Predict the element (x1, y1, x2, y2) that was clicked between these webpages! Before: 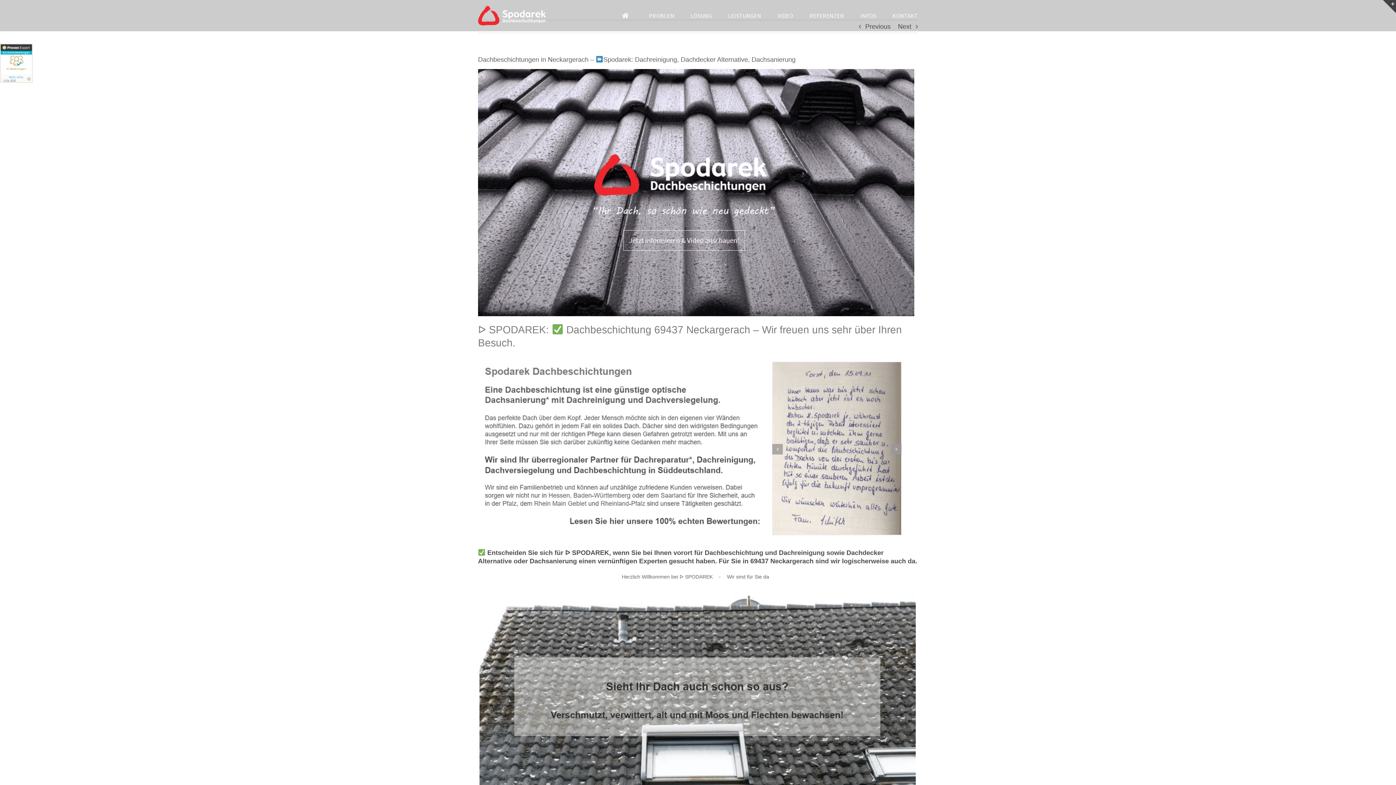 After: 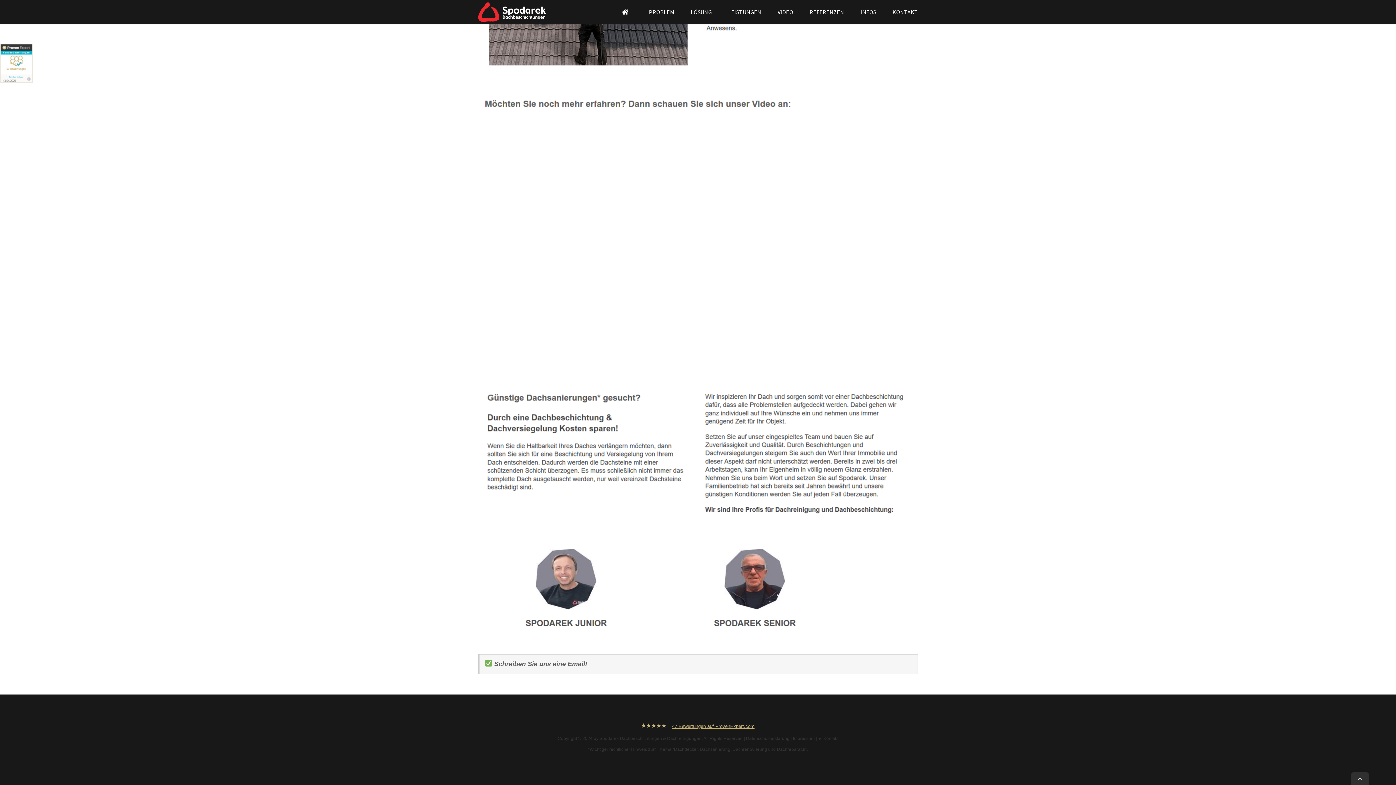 Action: bbox: (478, 69, 914, 76)